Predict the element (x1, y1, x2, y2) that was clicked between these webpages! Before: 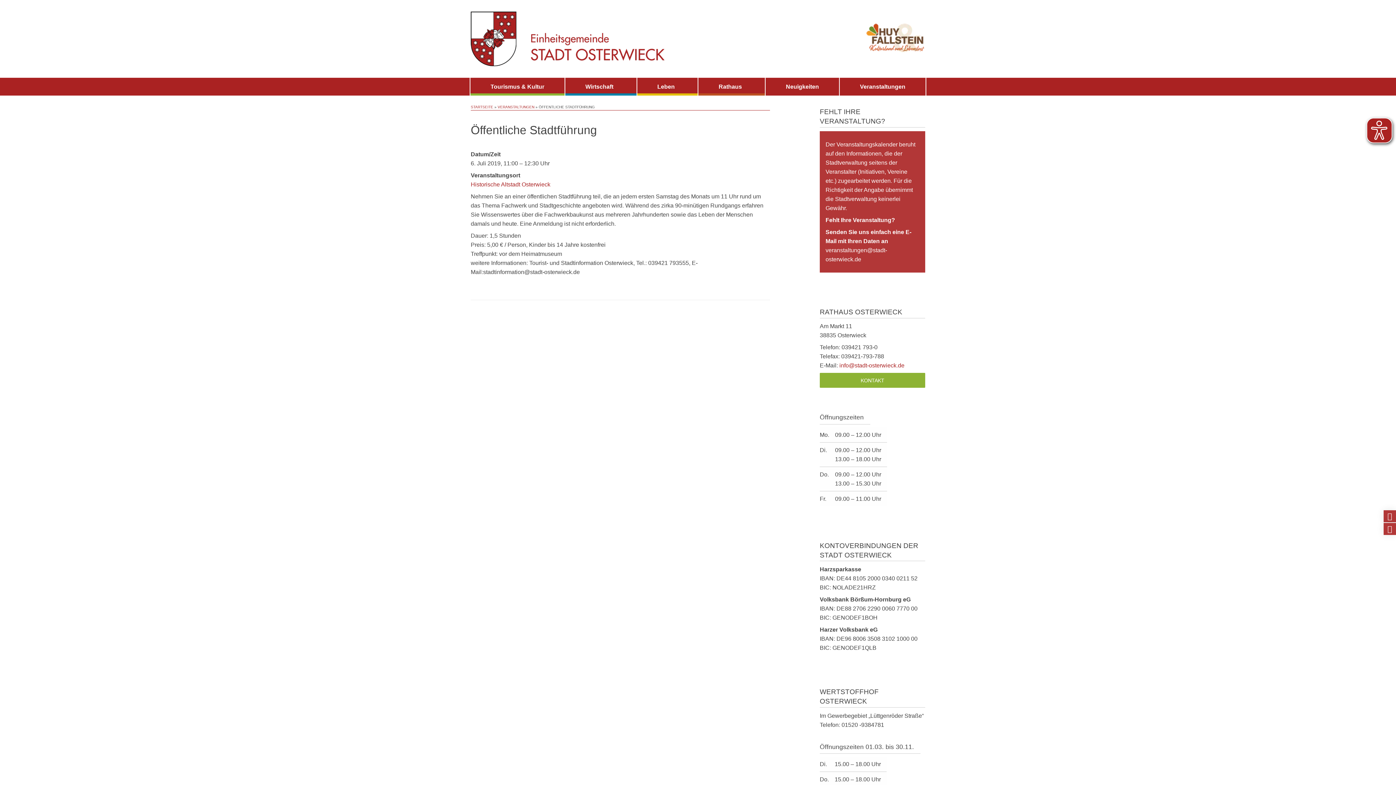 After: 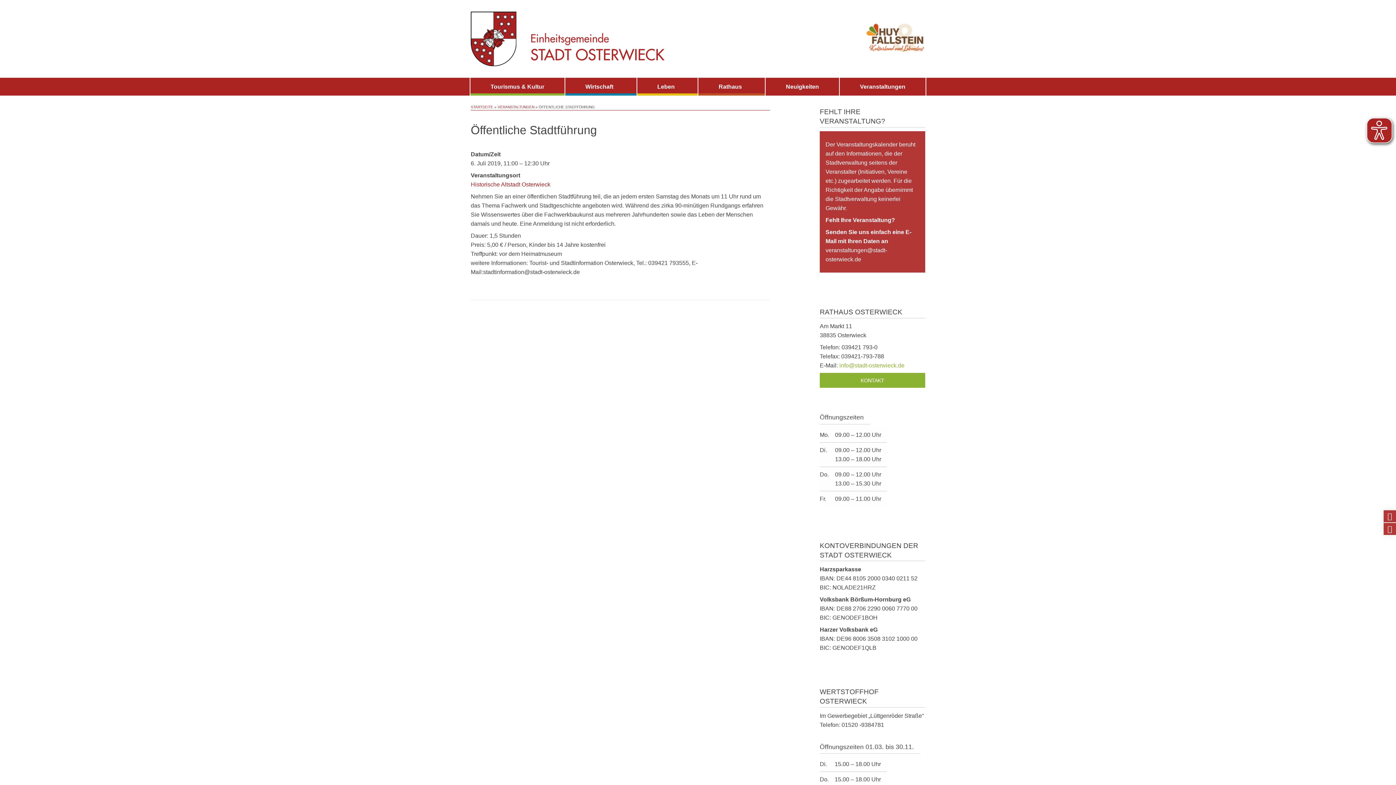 Action: label: info@stadt-osterwieck.de bbox: (839, 362, 904, 368)